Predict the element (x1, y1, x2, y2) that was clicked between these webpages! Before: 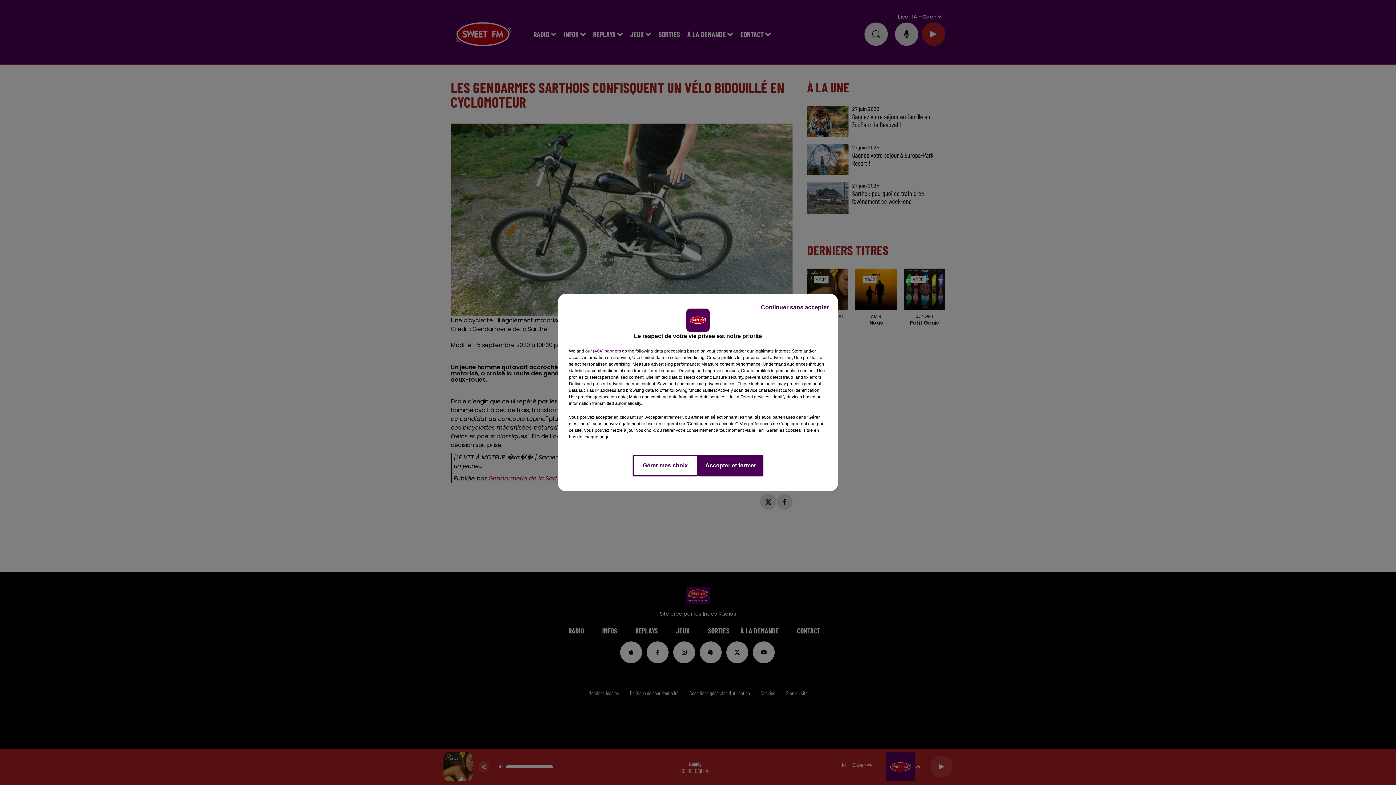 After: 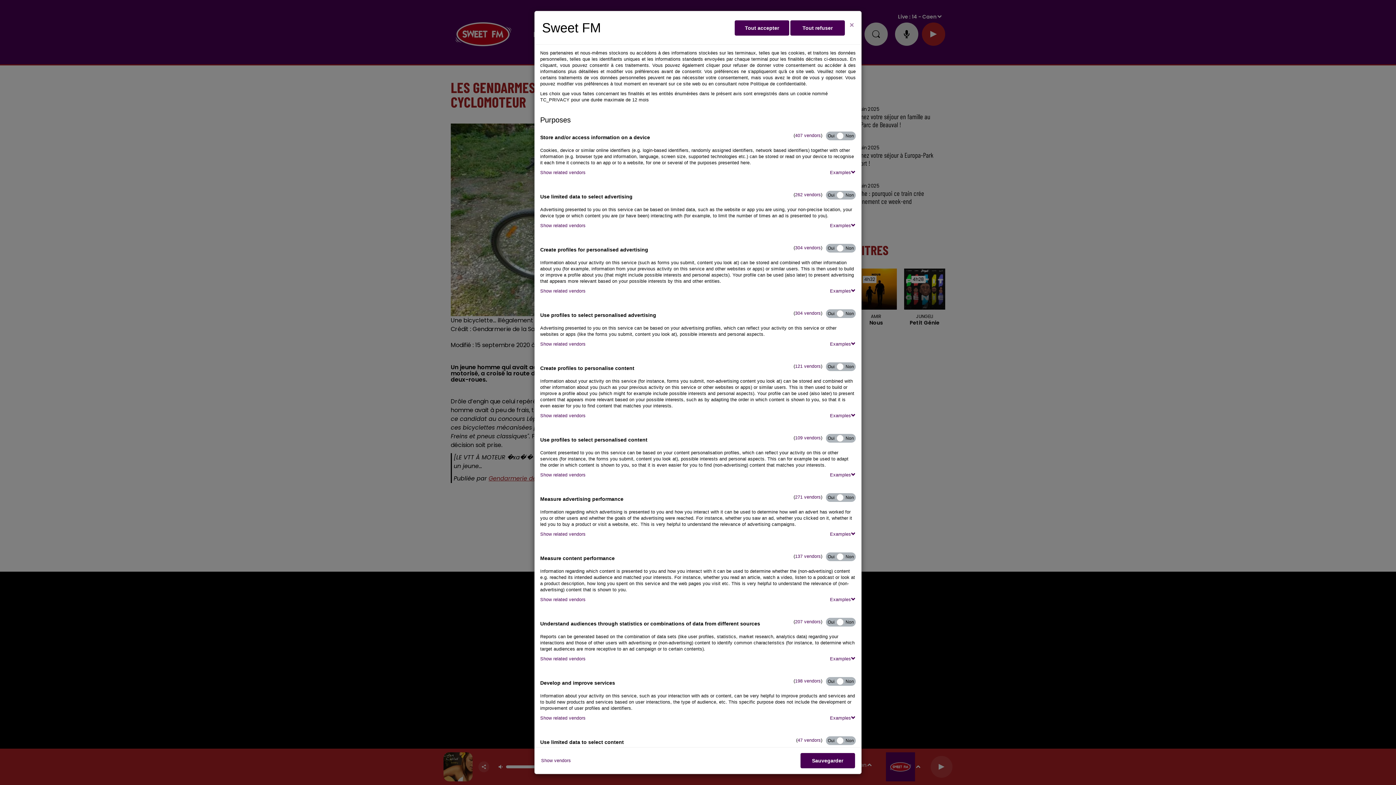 Action: label: Gérer mes choix bbox: (632, 454, 698, 476)